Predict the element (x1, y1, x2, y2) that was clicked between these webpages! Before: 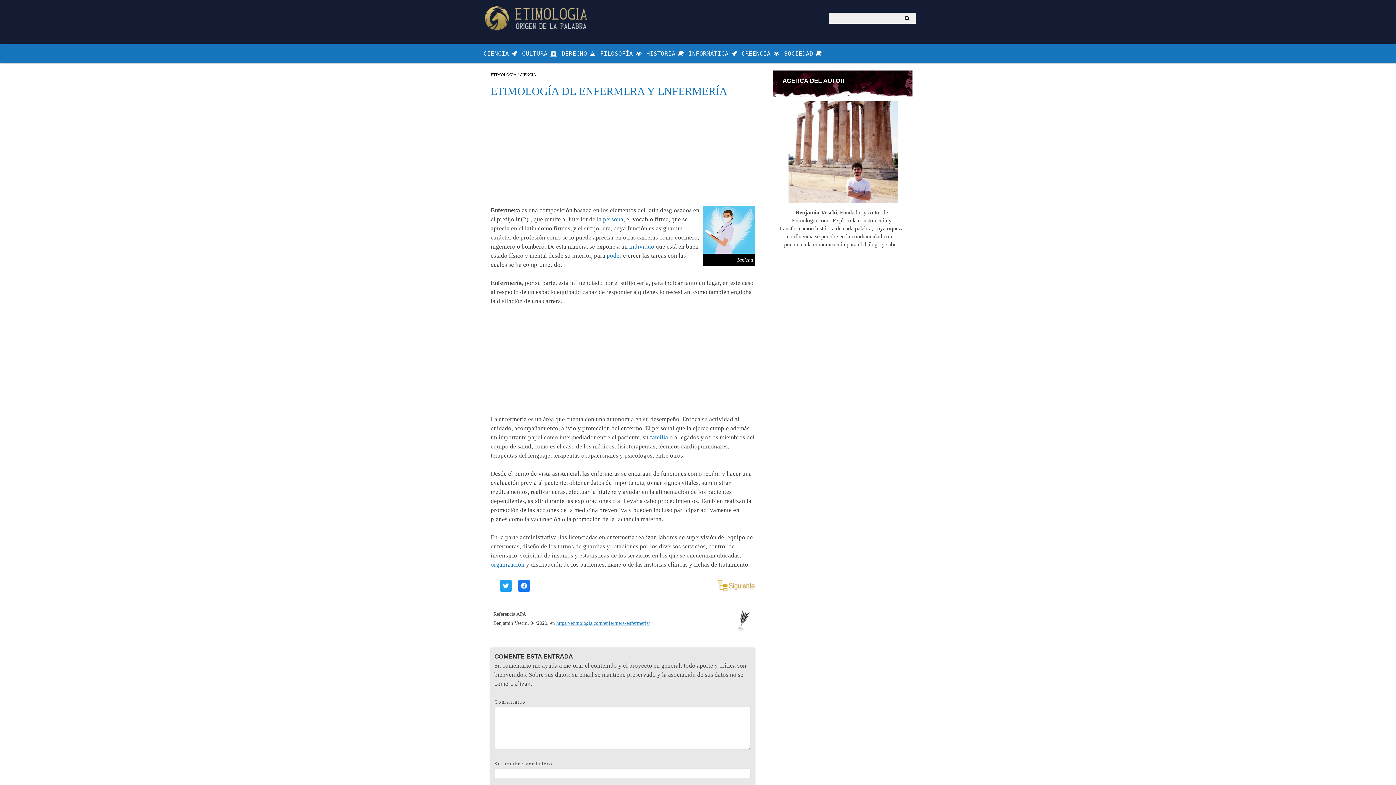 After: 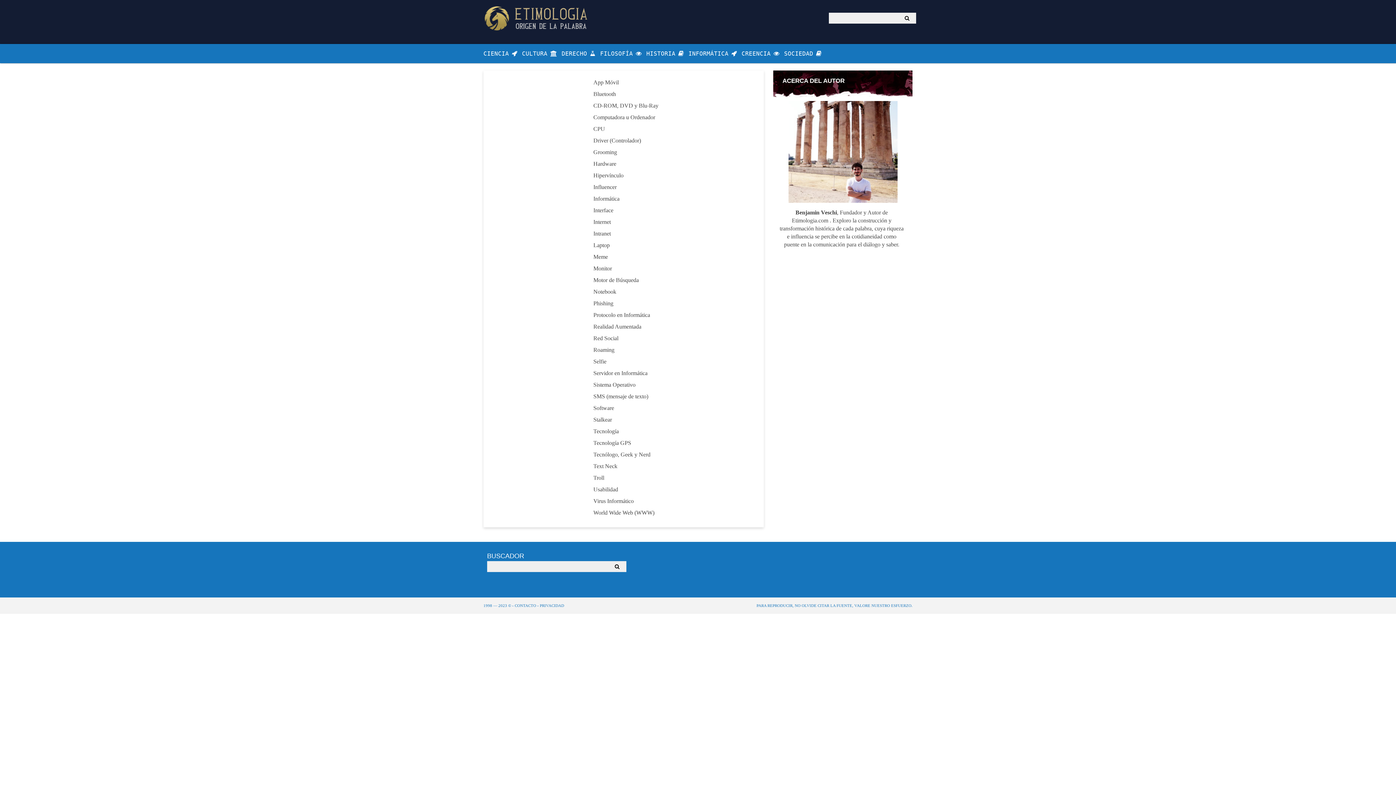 Action: label: INFORMÁTICA bbox: (688, 50, 737, 56)